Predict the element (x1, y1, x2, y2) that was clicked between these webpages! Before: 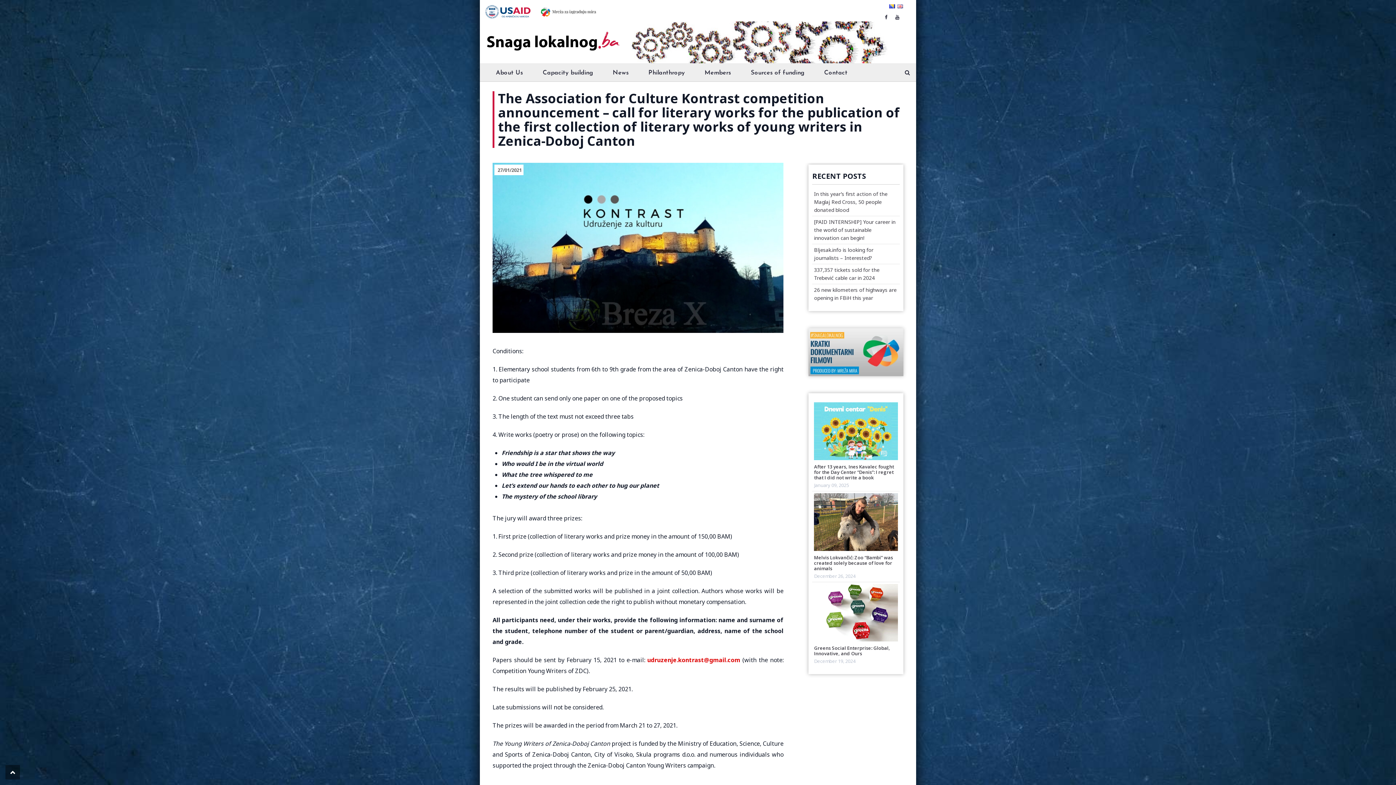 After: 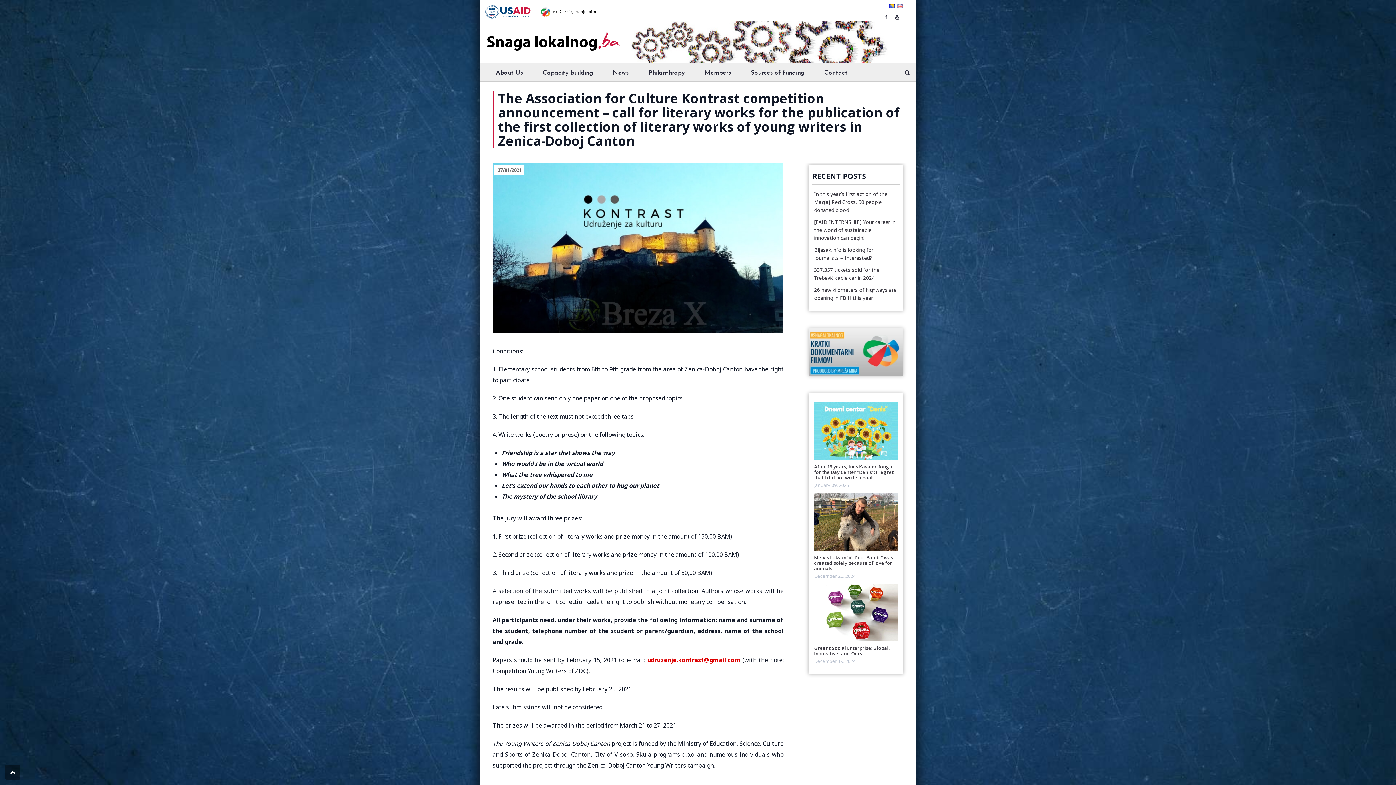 Action: bbox: (647, 656, 740, 664) label: udruzenje.kontrast@gmail.com